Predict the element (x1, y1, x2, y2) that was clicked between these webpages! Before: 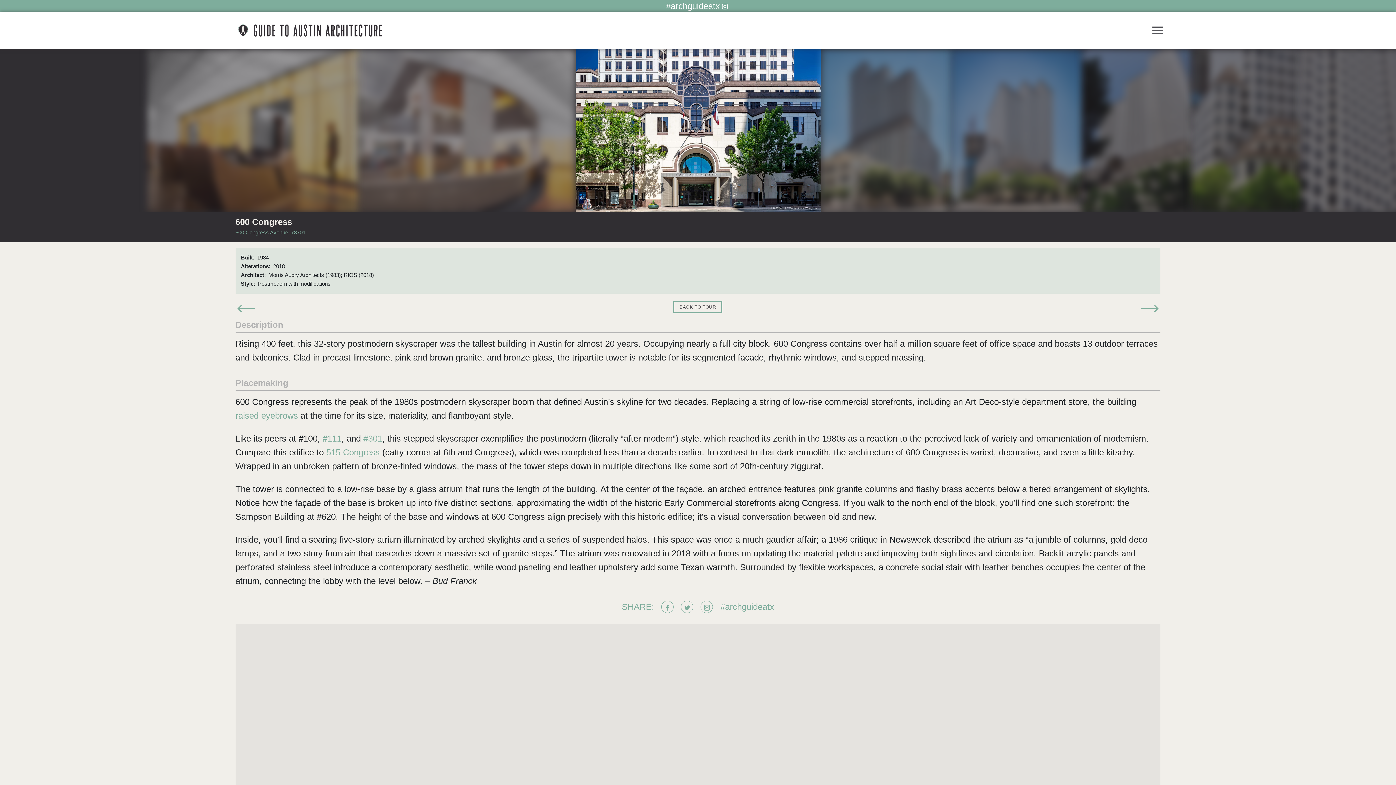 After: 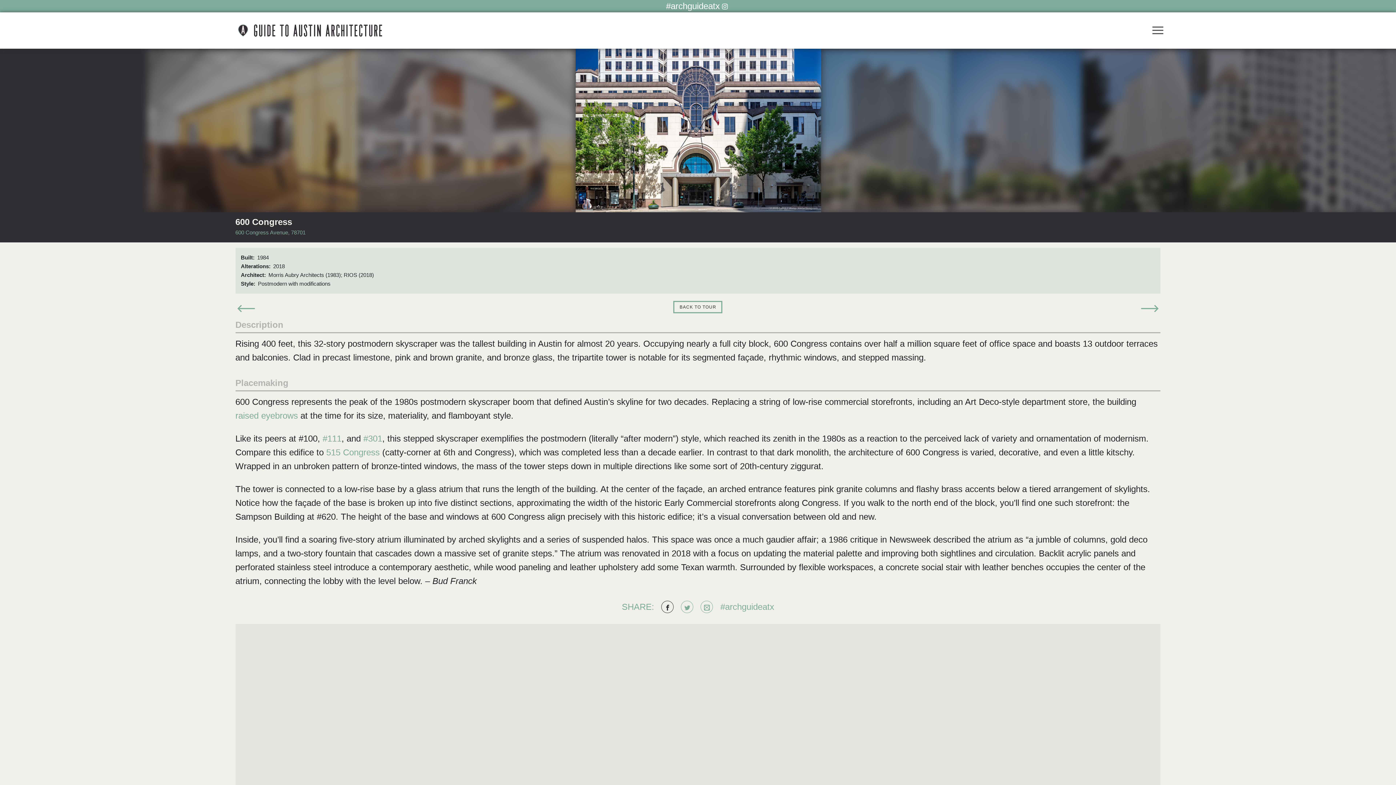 Action: bbox: (661, 601, 673, 613)